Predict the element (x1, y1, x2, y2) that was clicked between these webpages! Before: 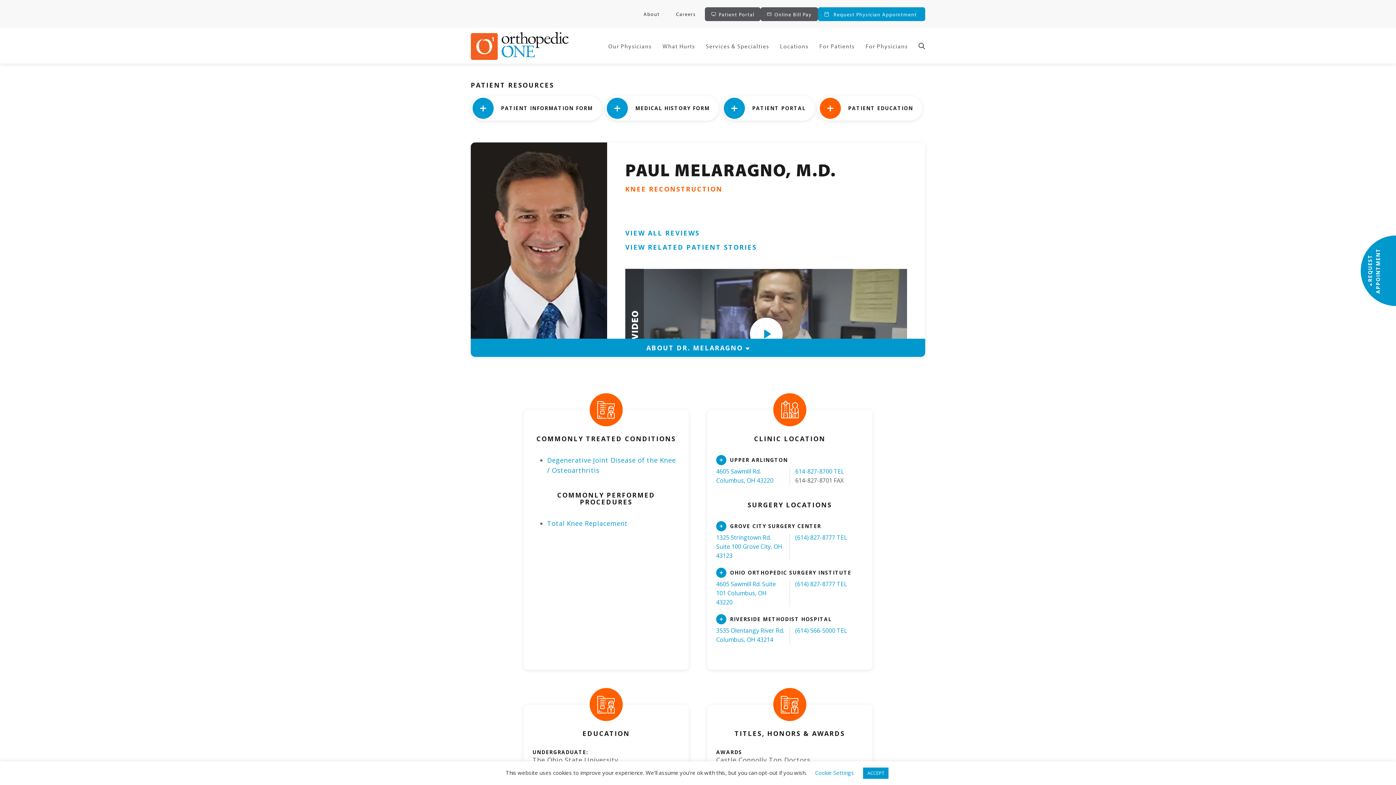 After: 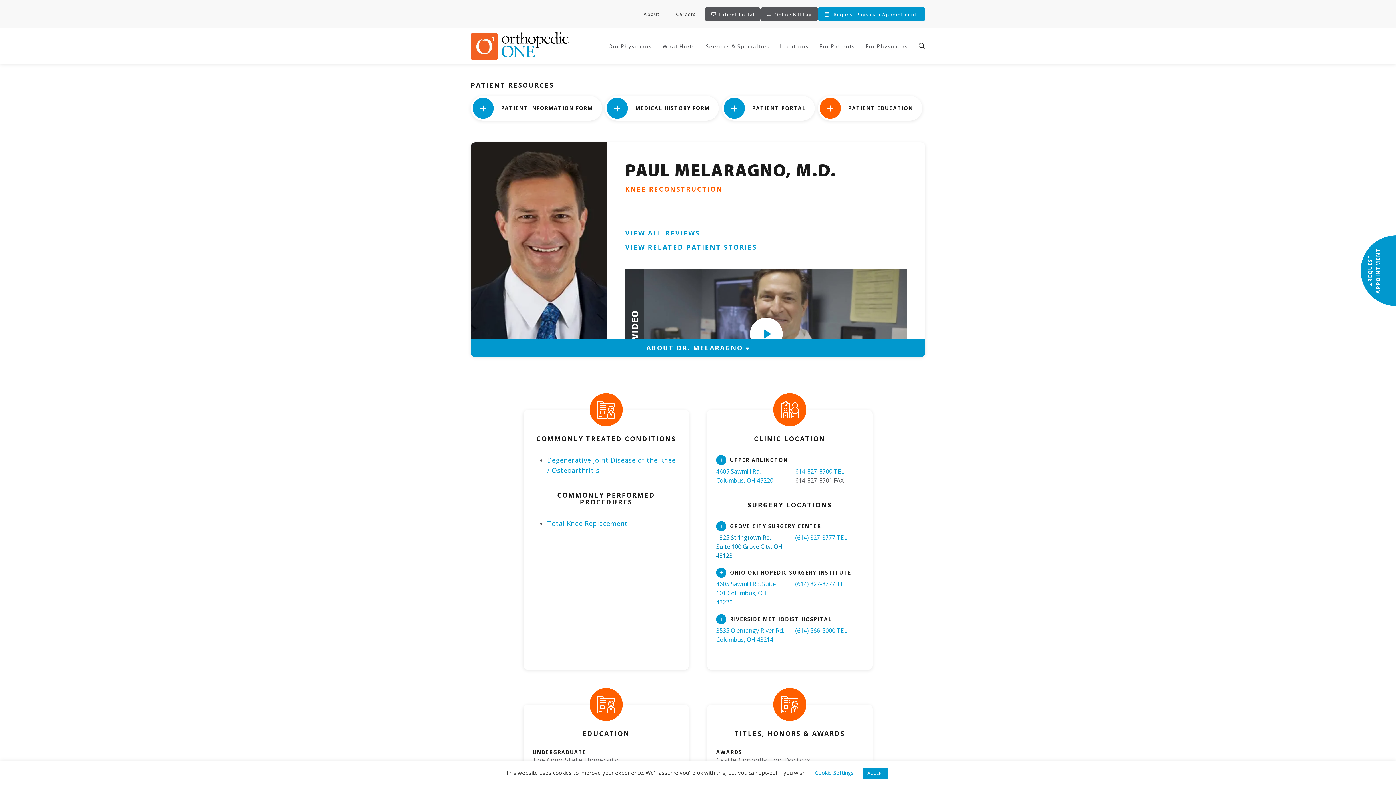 Action: label: 1325 Stringtown Rd. Suite 100 Grove City, OH 43123 bbox: (716, 533, 782, 560)